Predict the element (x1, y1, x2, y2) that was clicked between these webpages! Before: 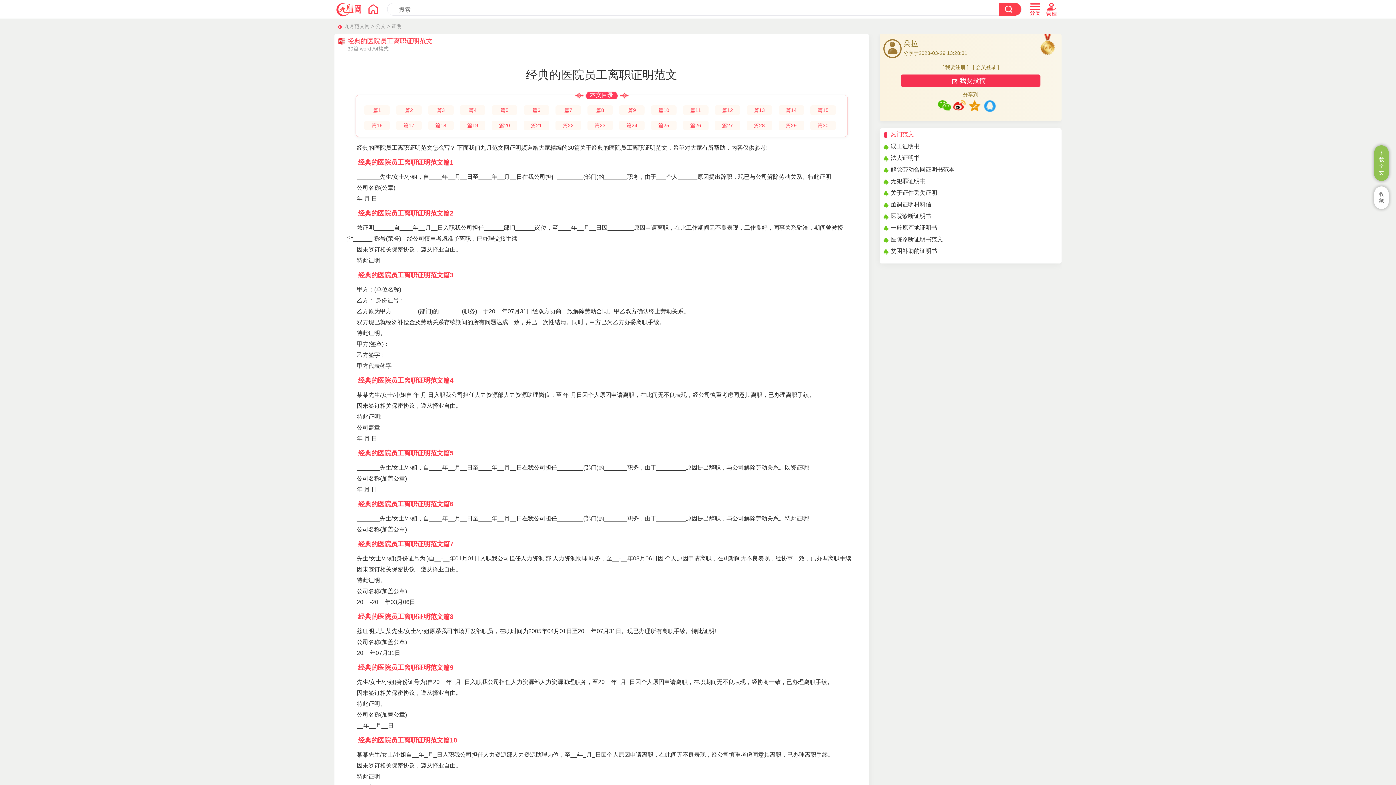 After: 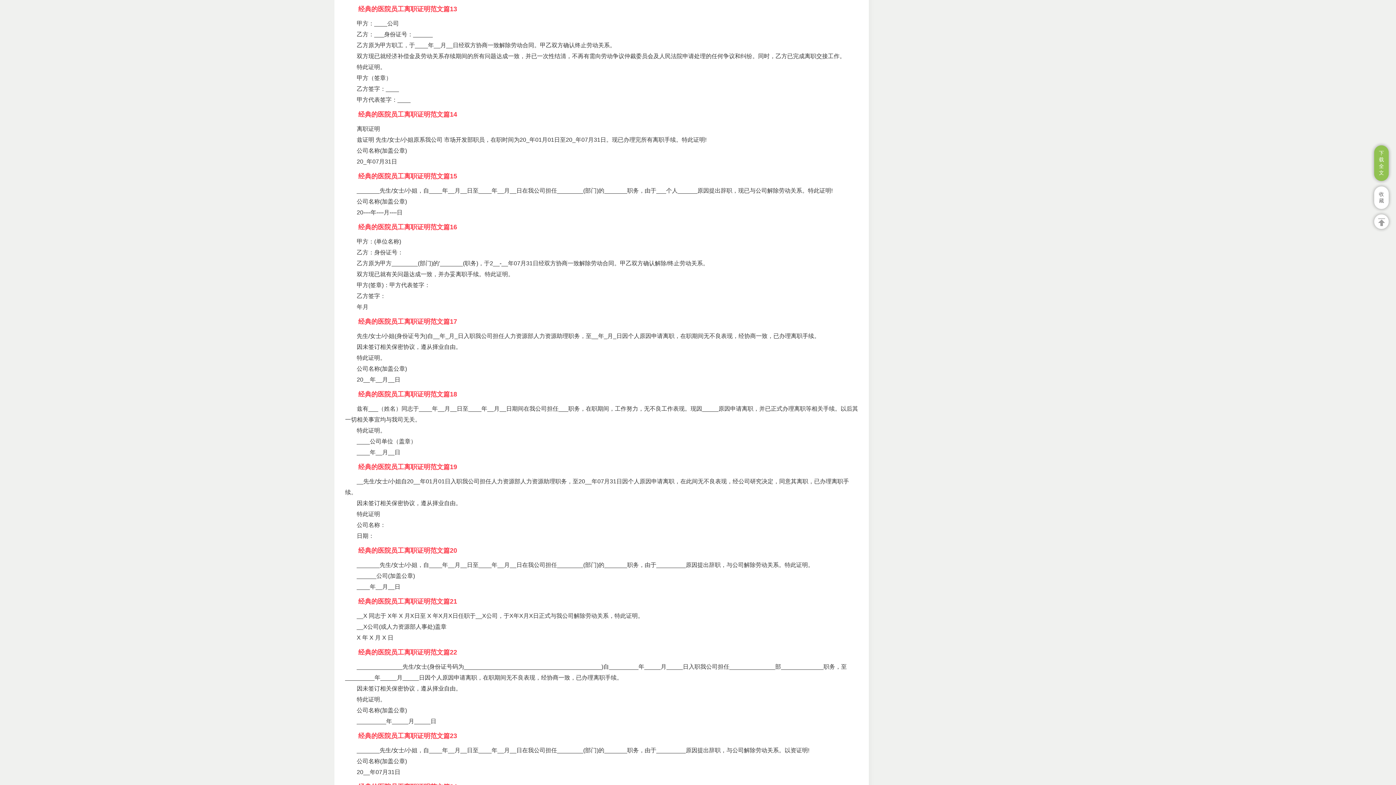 Action: bbox: (746, 105, 772, 115) label: 篇13